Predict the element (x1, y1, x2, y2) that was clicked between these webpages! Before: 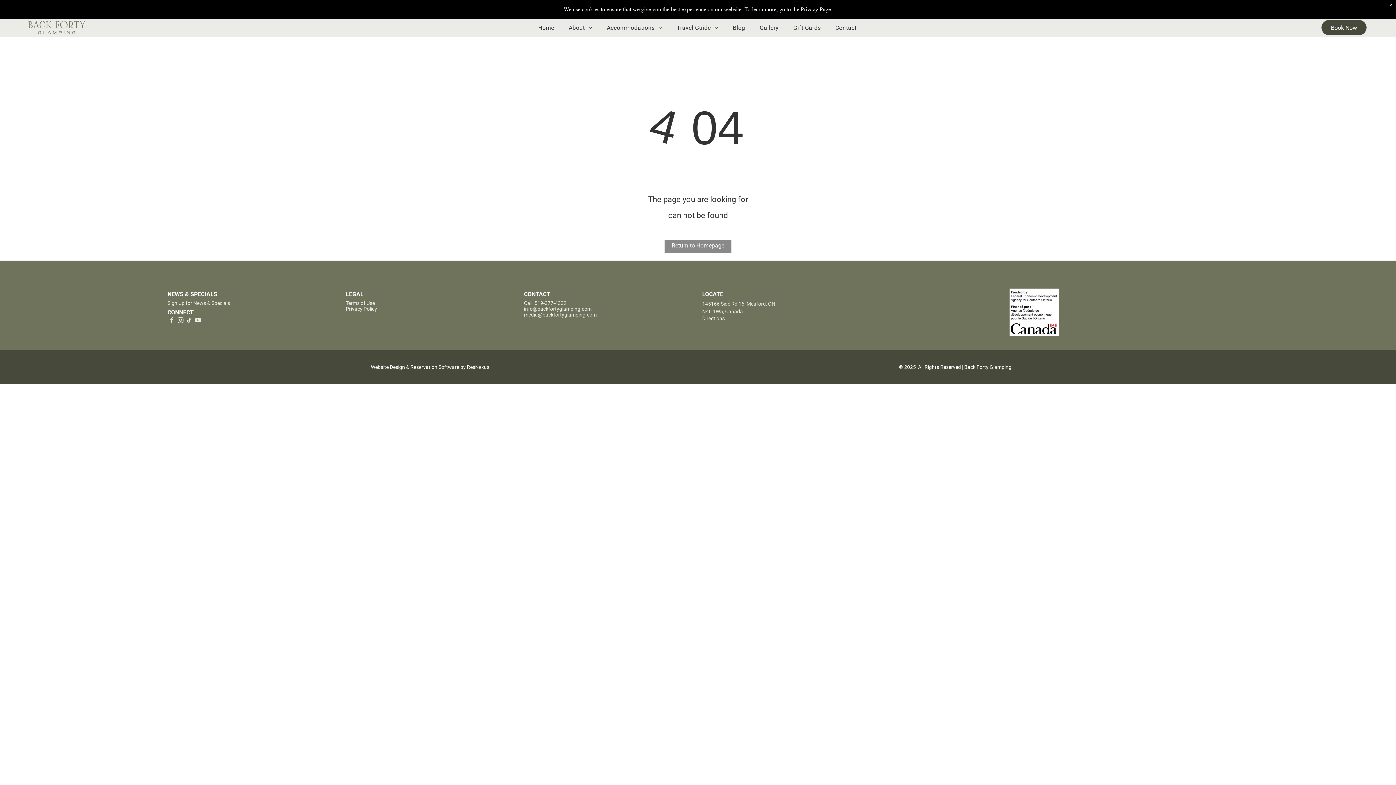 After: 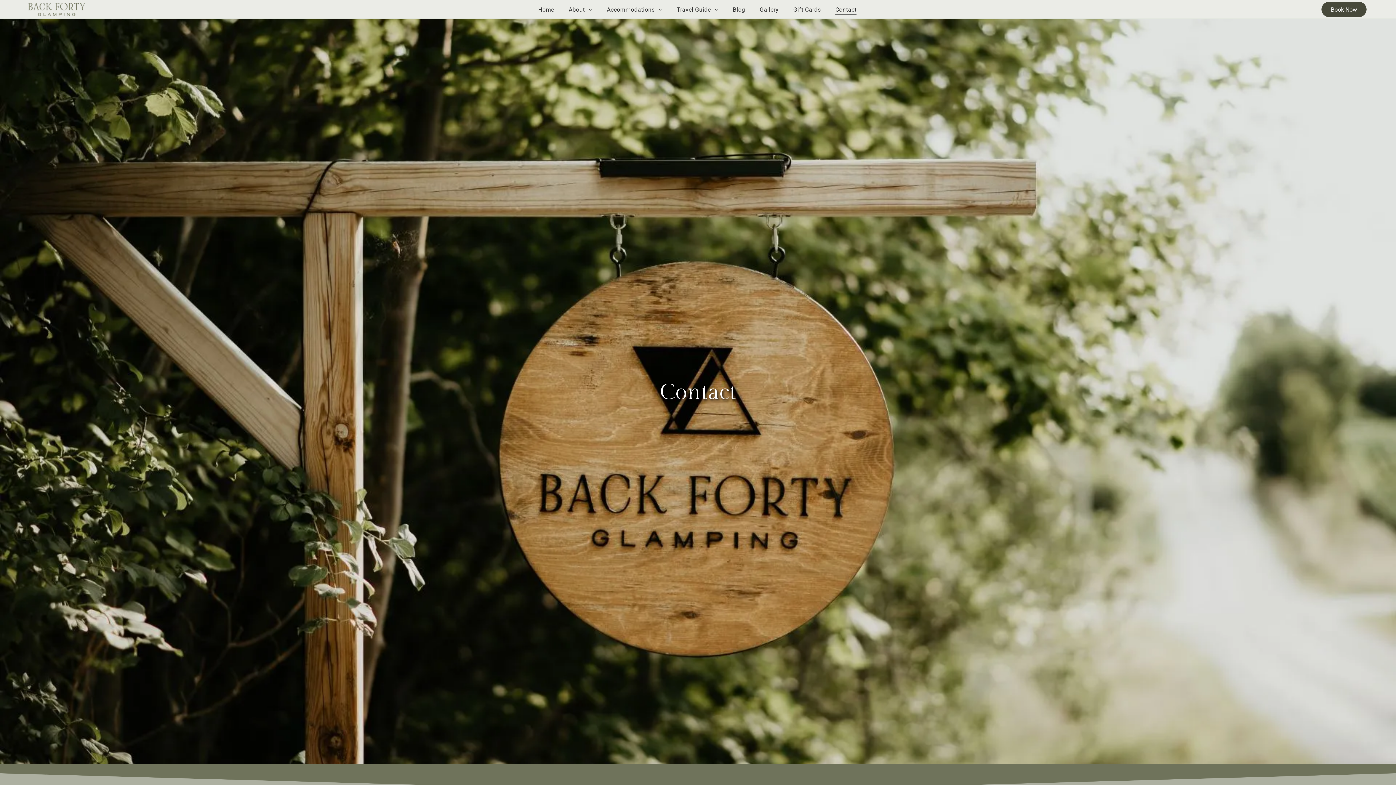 Action: bbox: (828, 22, 864, 32) label: Contact